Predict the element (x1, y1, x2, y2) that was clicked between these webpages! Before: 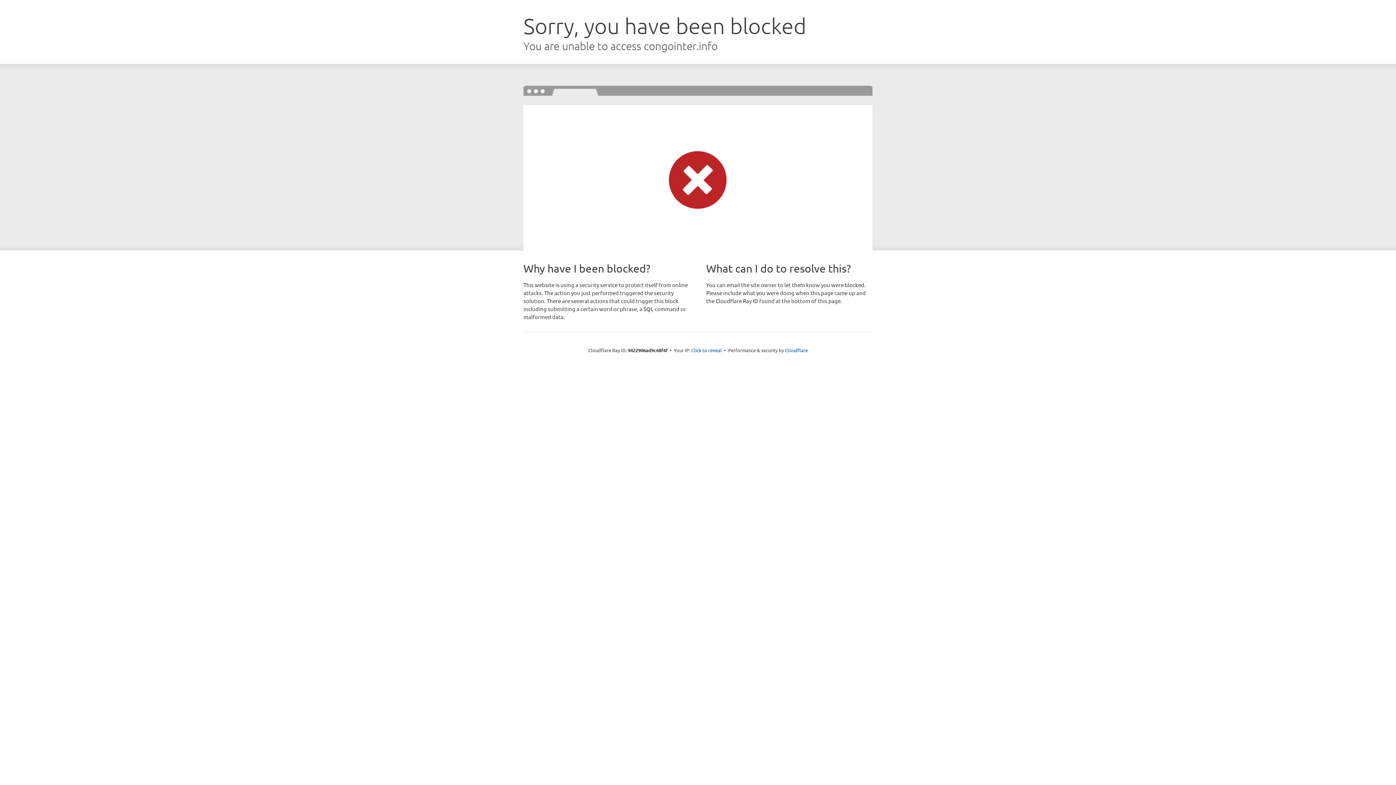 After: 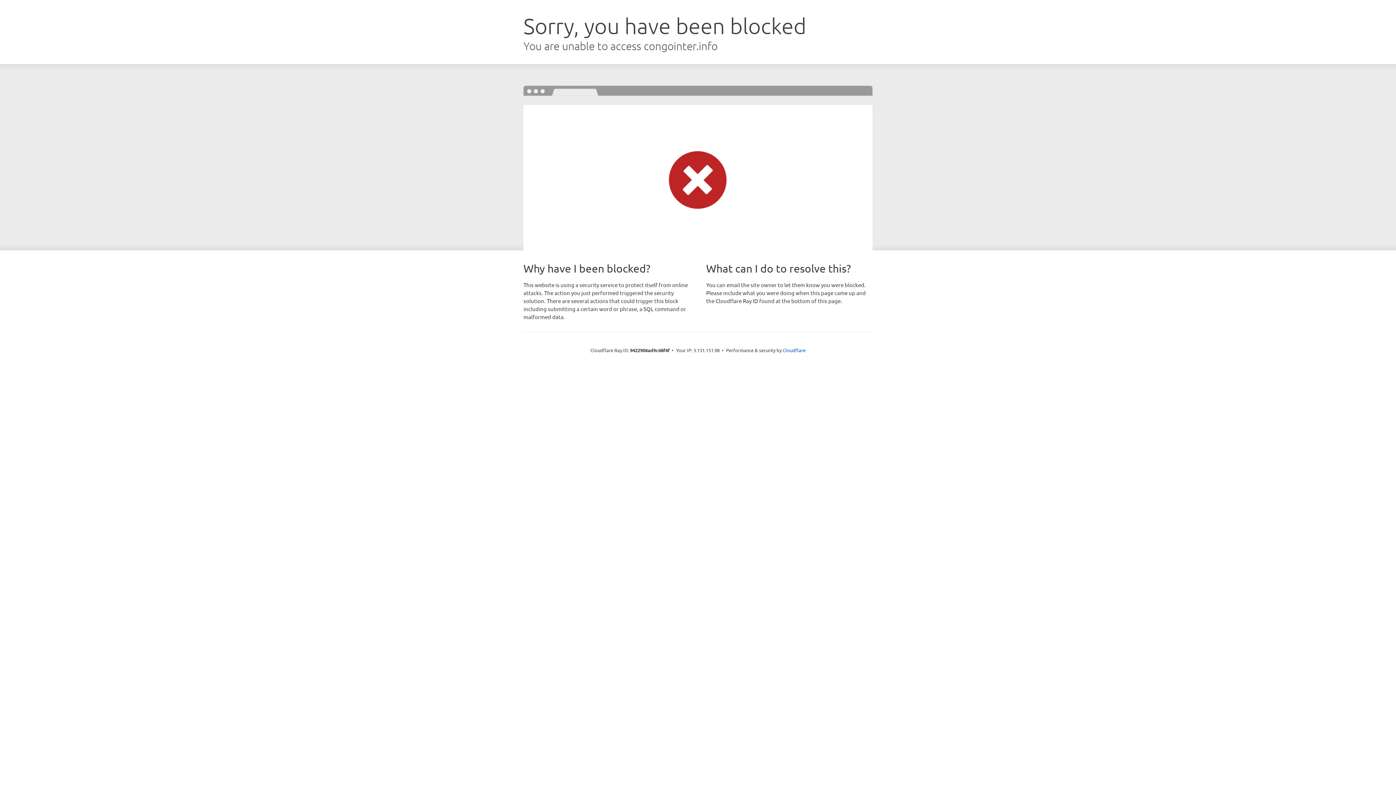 Action: bbox: (691, 346, 722, 353) label: Click to reveal